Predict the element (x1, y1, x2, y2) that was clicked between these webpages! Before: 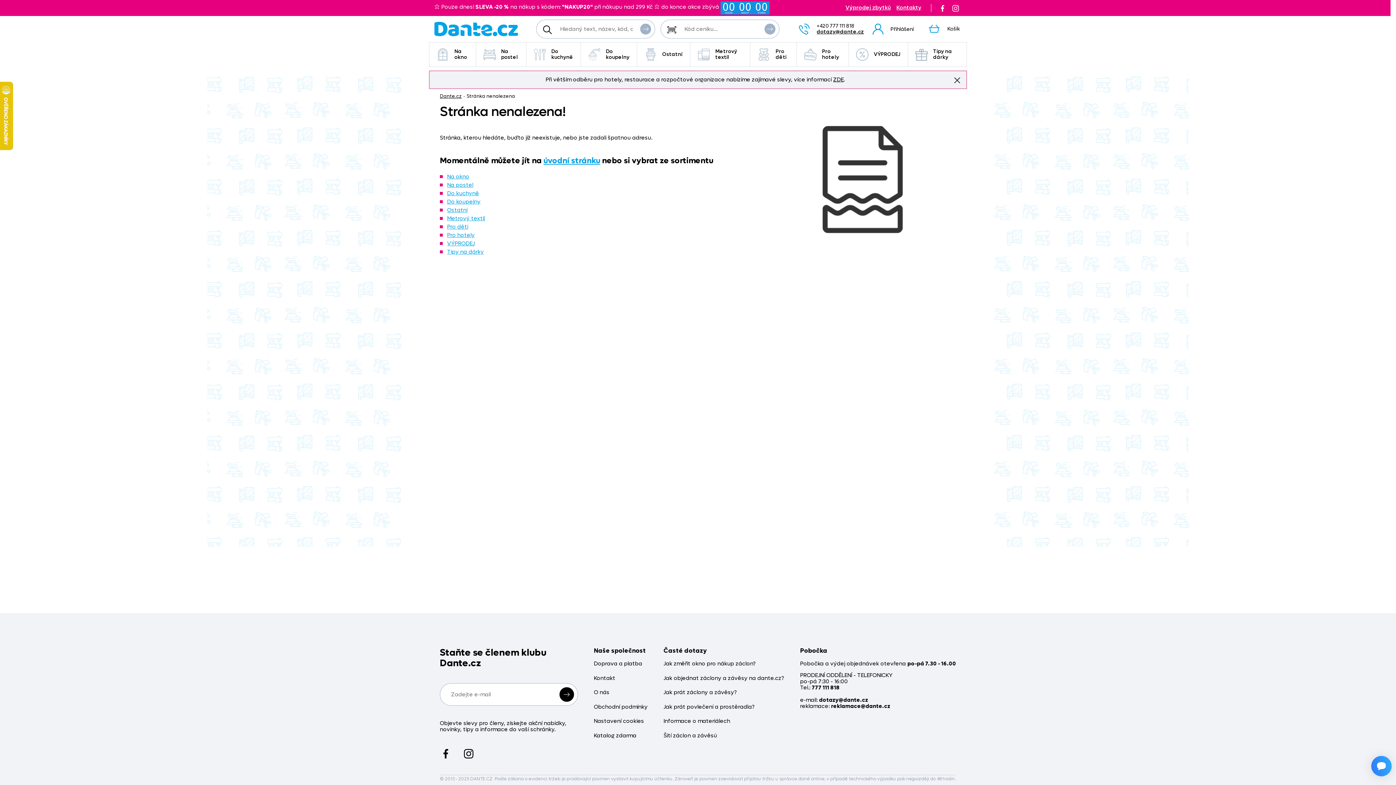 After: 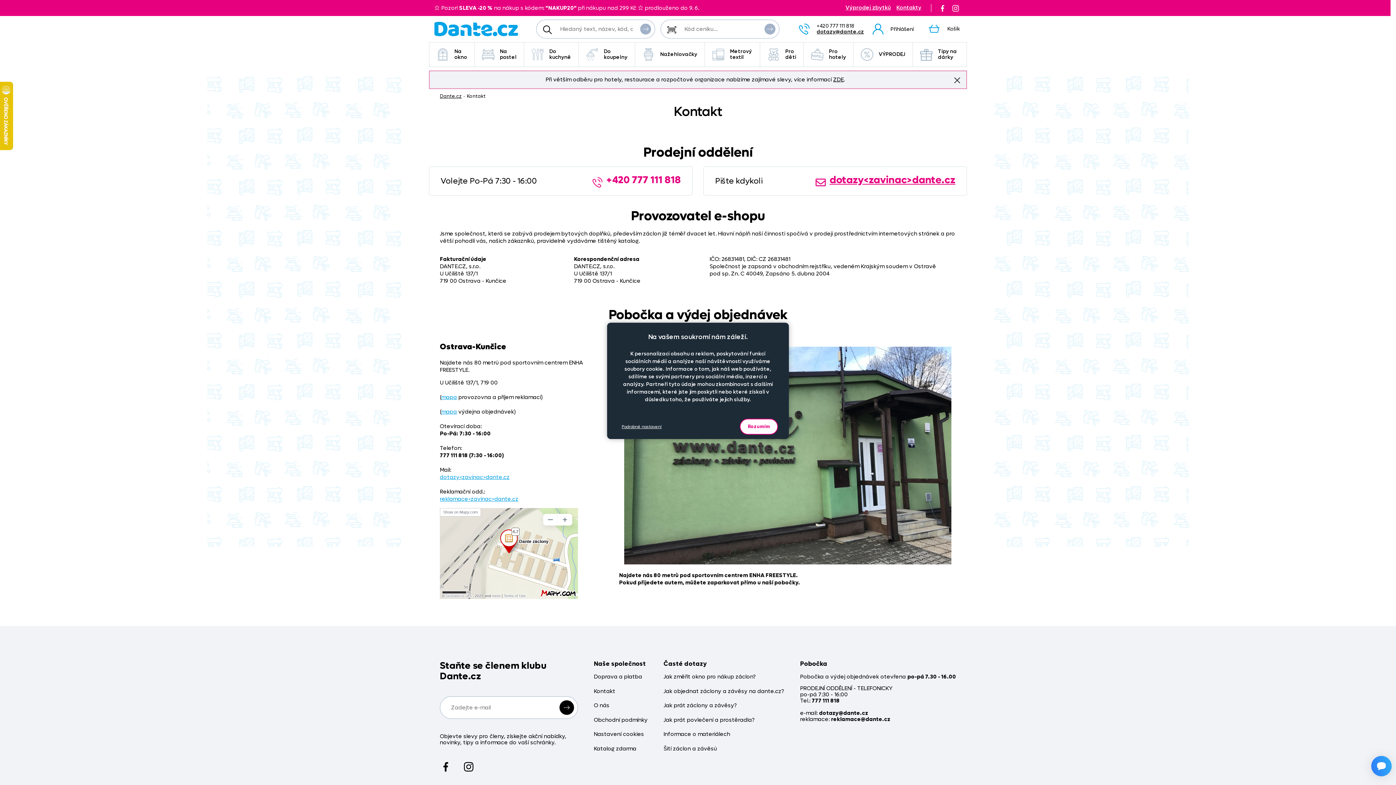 Action: label: Kontakt bbox: (594, 675, 615, 681)